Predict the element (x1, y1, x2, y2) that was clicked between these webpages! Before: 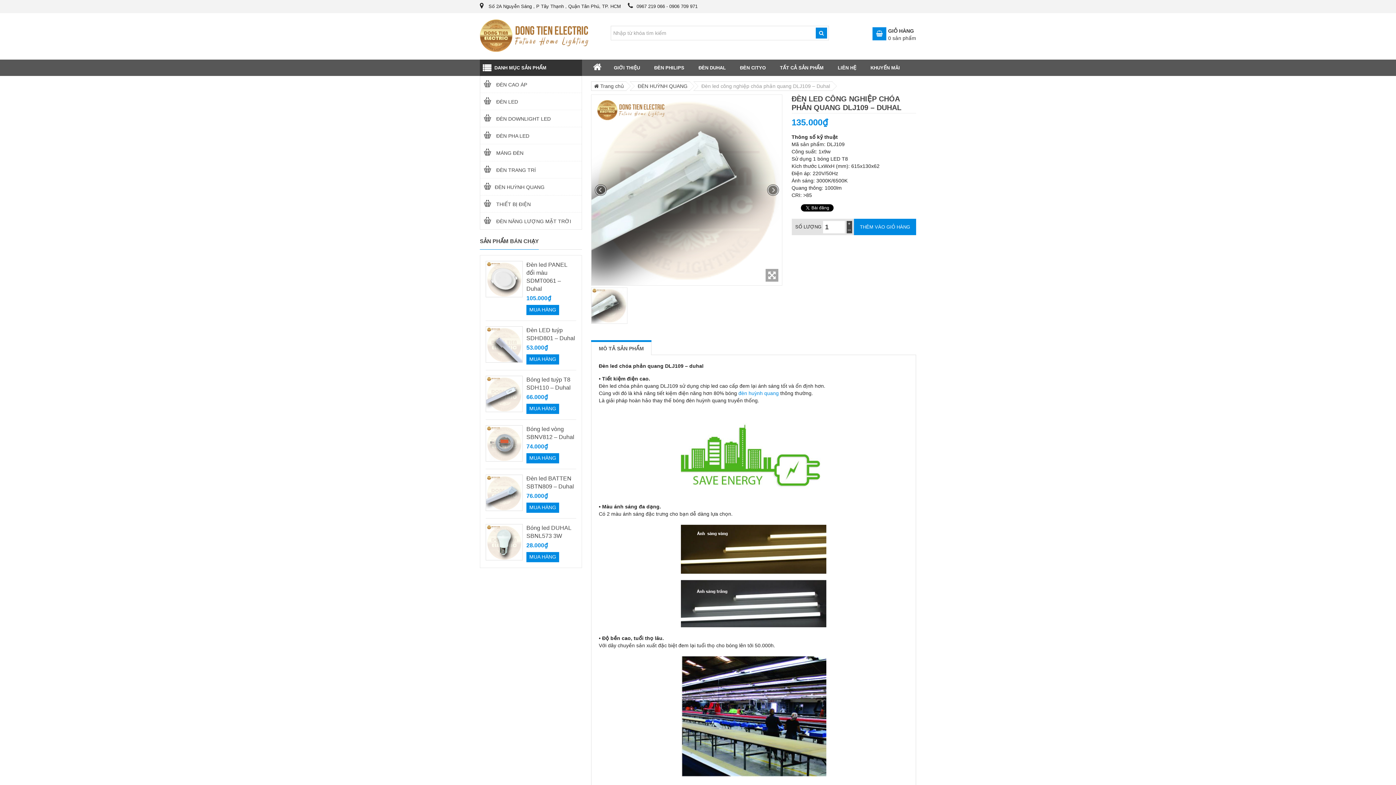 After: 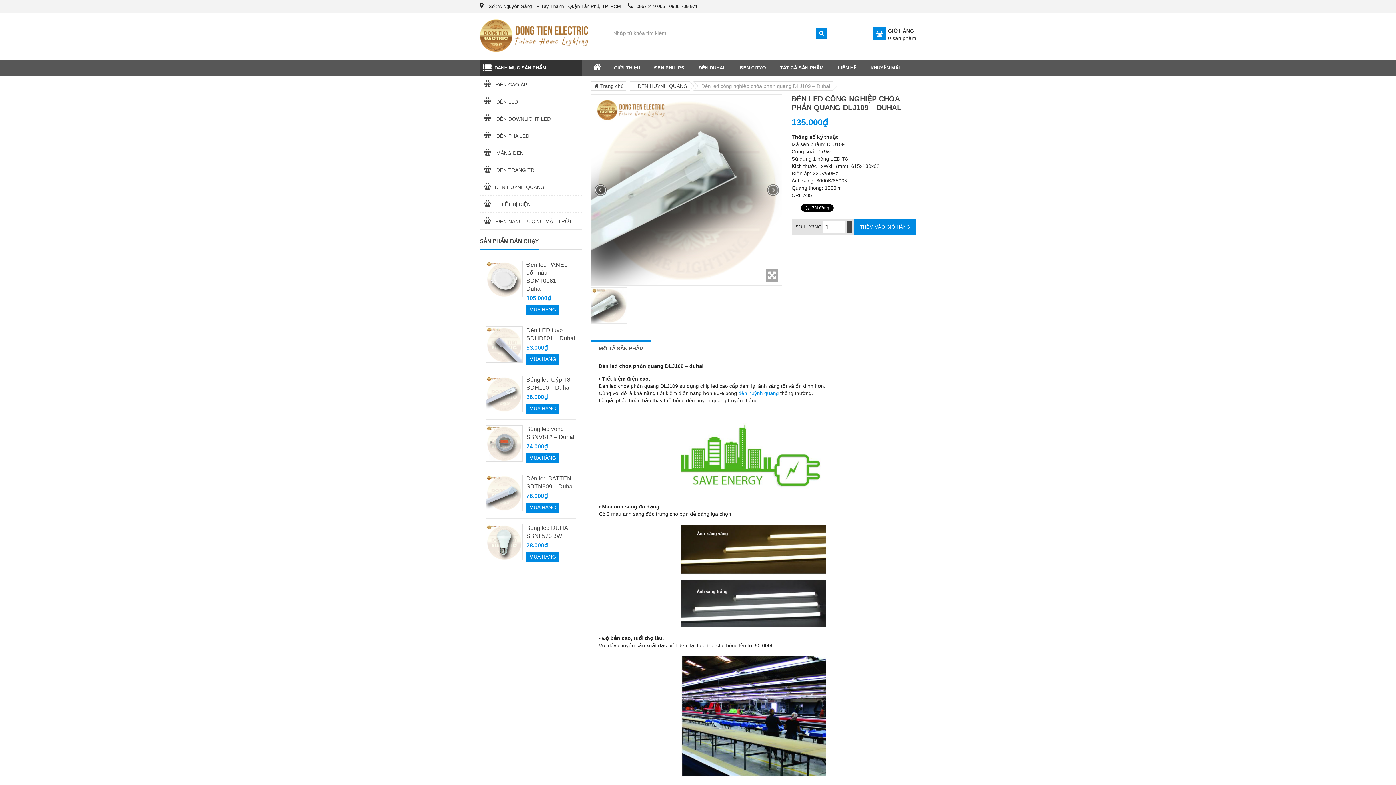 Action: bbox: (767, 184, 779, 196)